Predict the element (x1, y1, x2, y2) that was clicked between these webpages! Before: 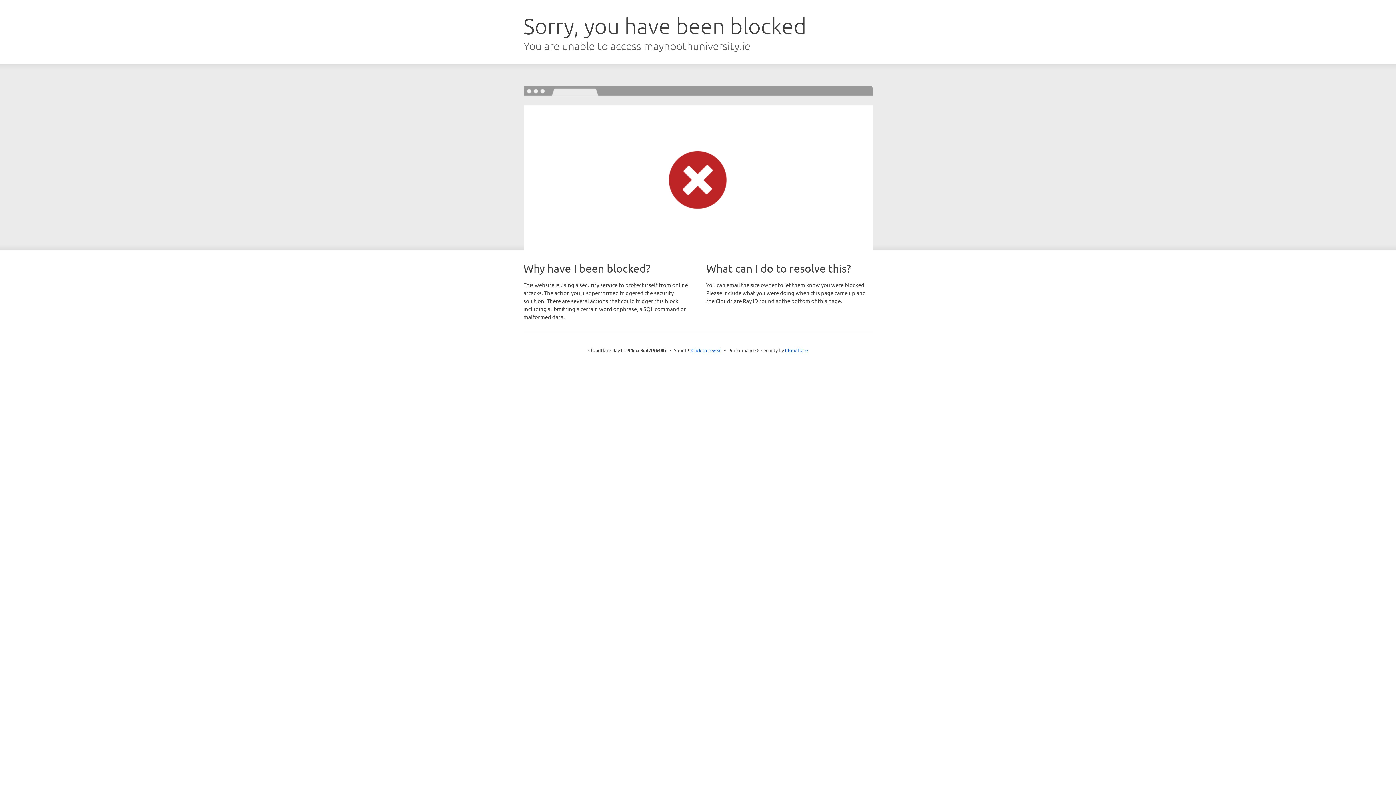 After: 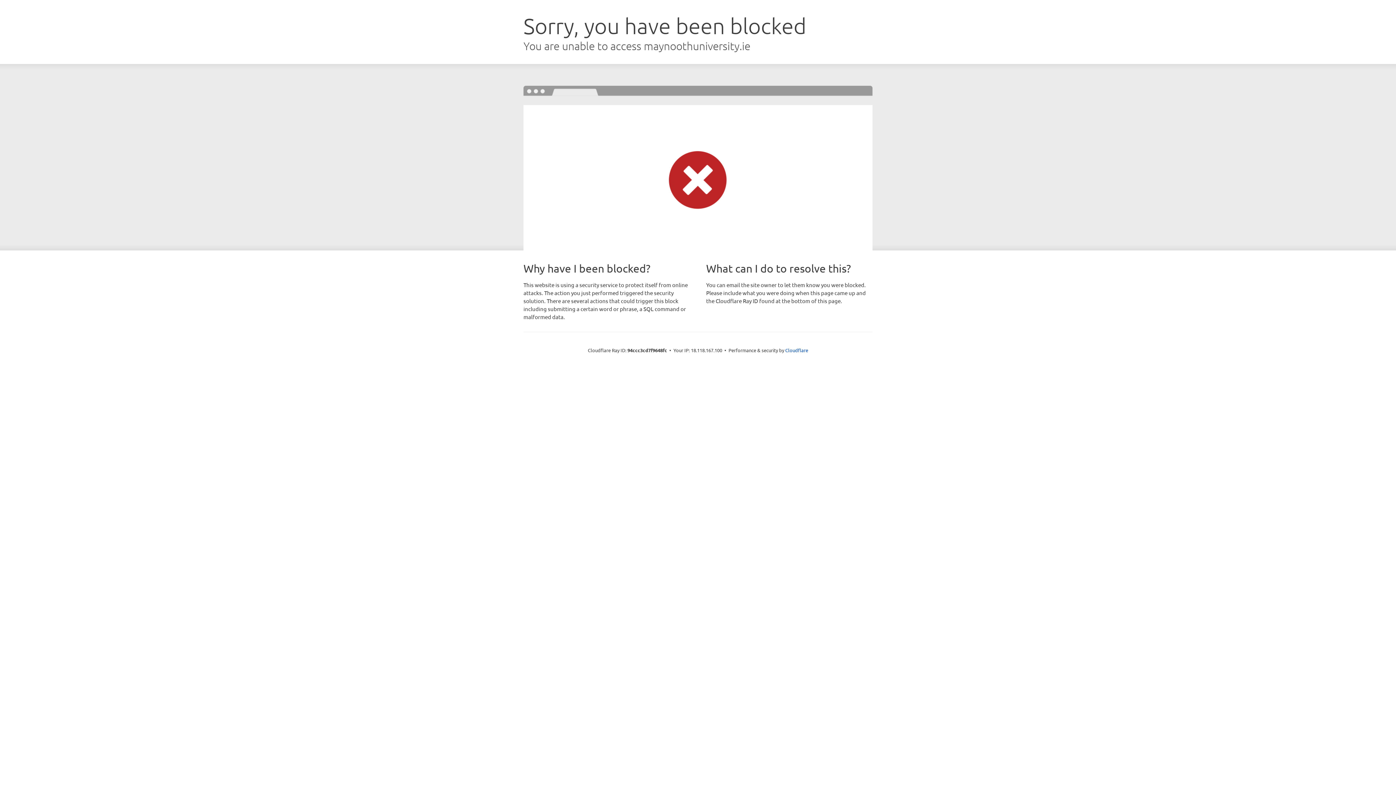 Action: label: Click to reveal bbox: (691, 346, 722, 353)